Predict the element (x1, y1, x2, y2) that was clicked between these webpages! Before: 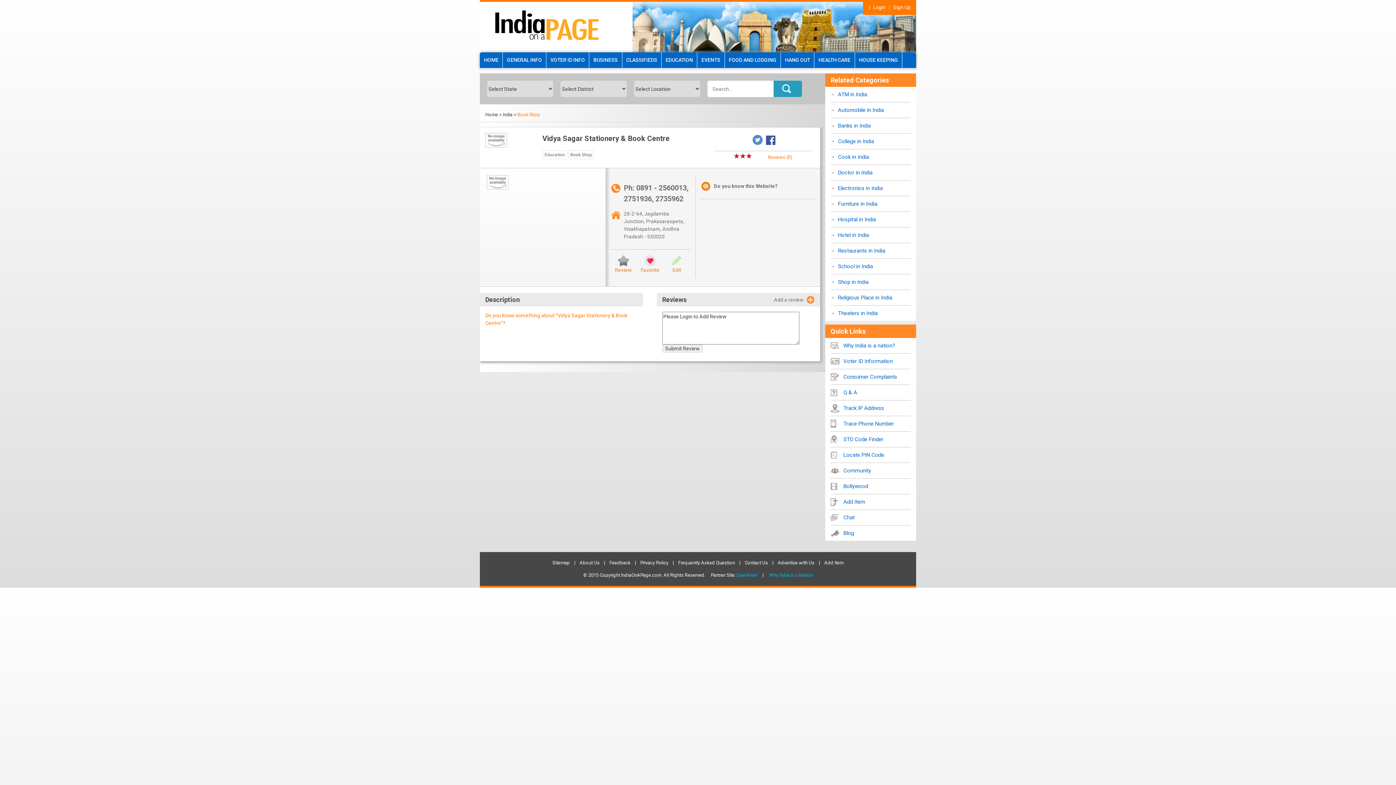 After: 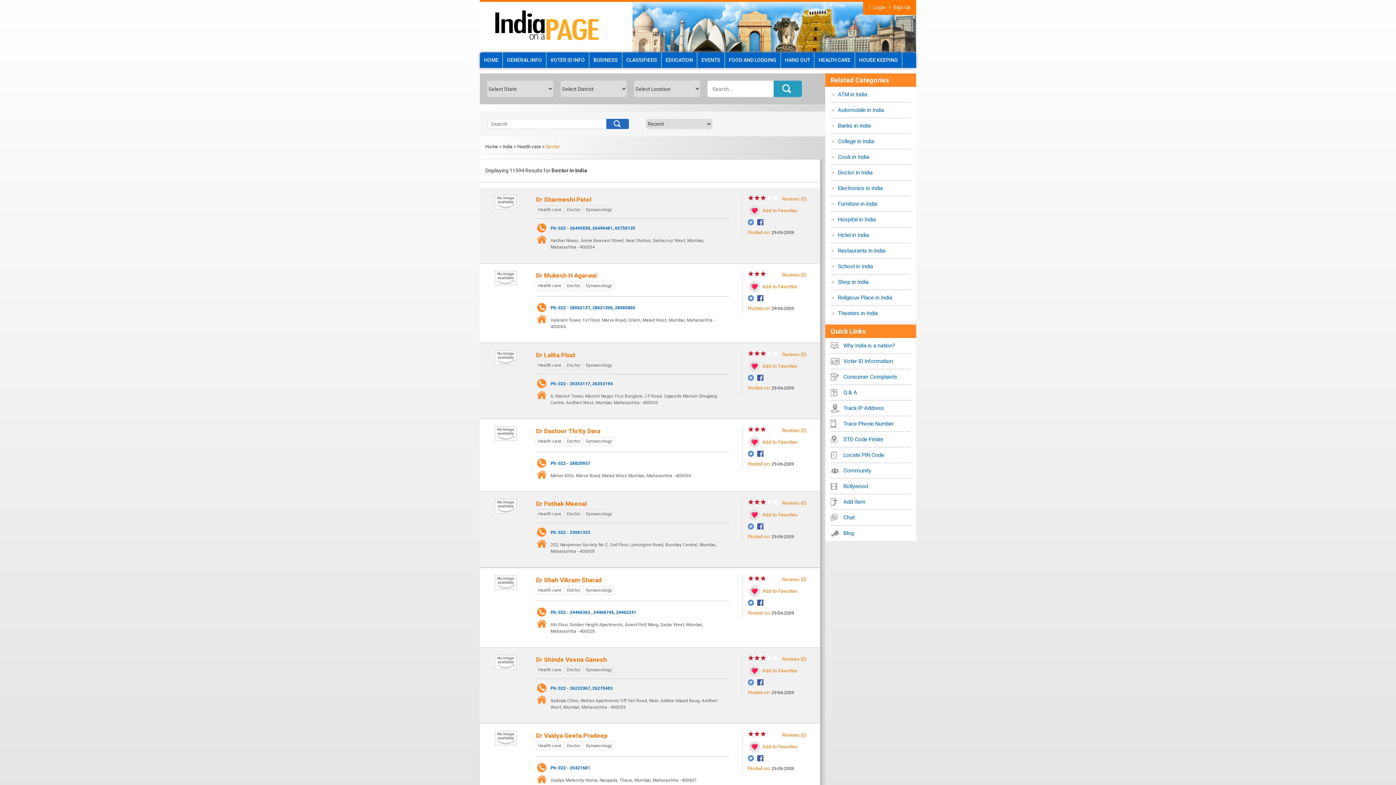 Action: label: Doctor in India bbox: (830, 165, 910, 180)